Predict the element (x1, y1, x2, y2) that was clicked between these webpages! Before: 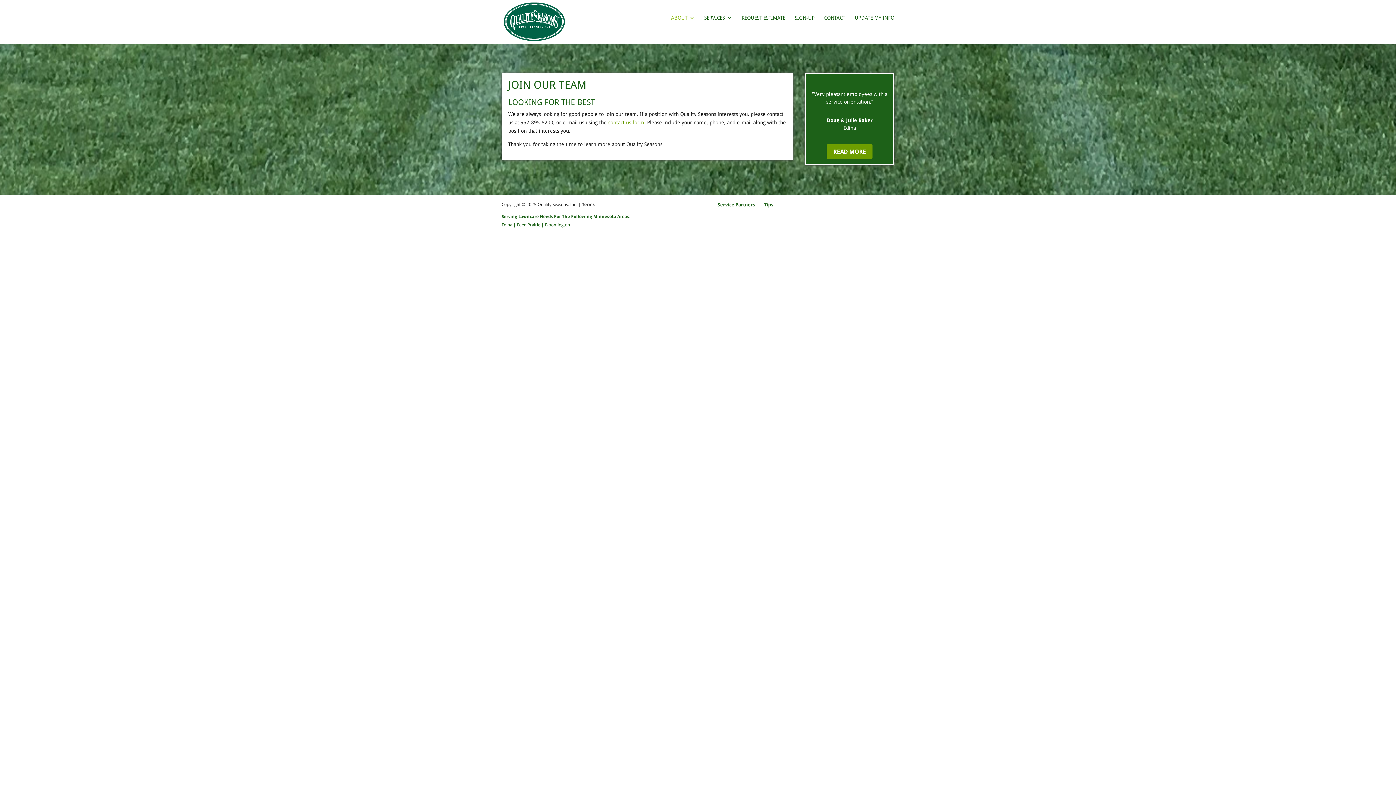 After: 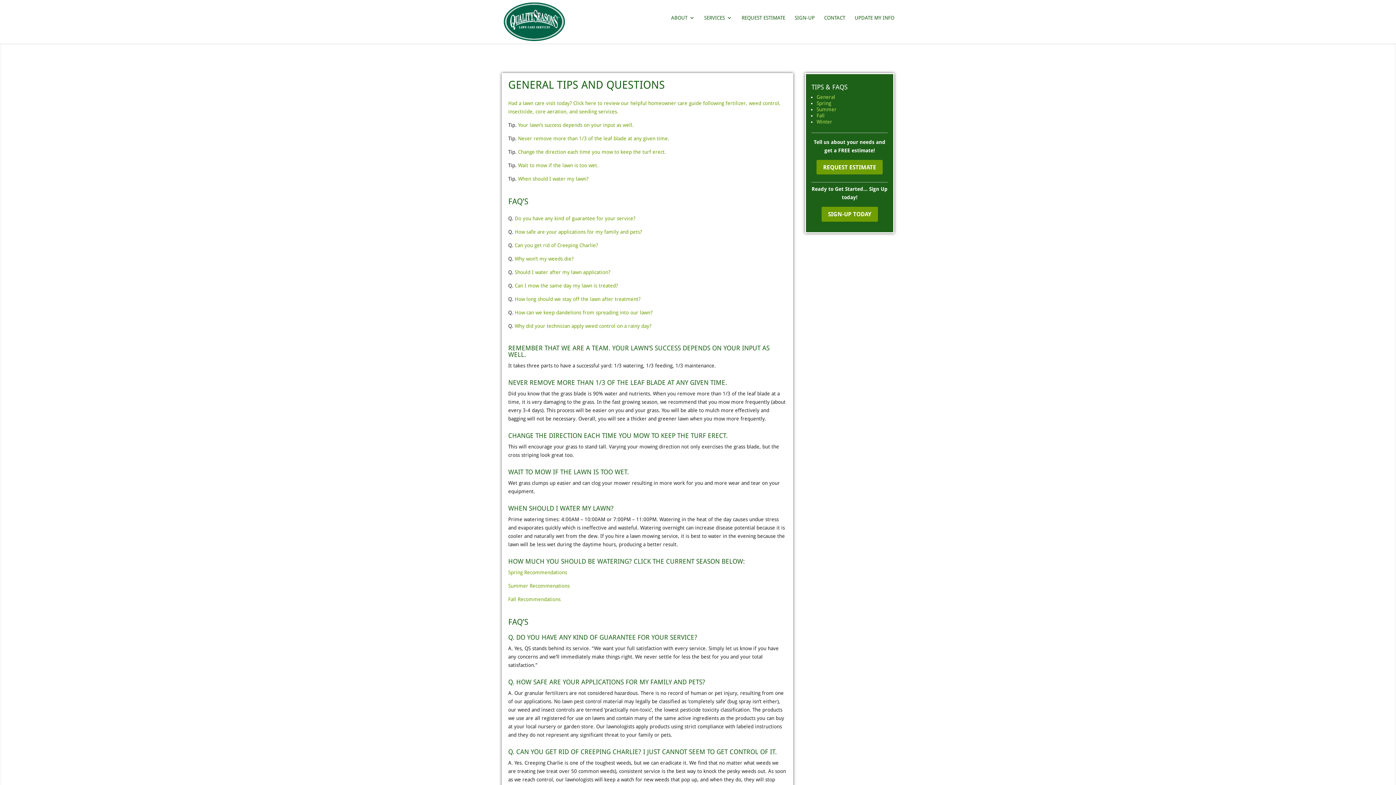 Action: bbox: (764, 202, 773, 207) label: Tips